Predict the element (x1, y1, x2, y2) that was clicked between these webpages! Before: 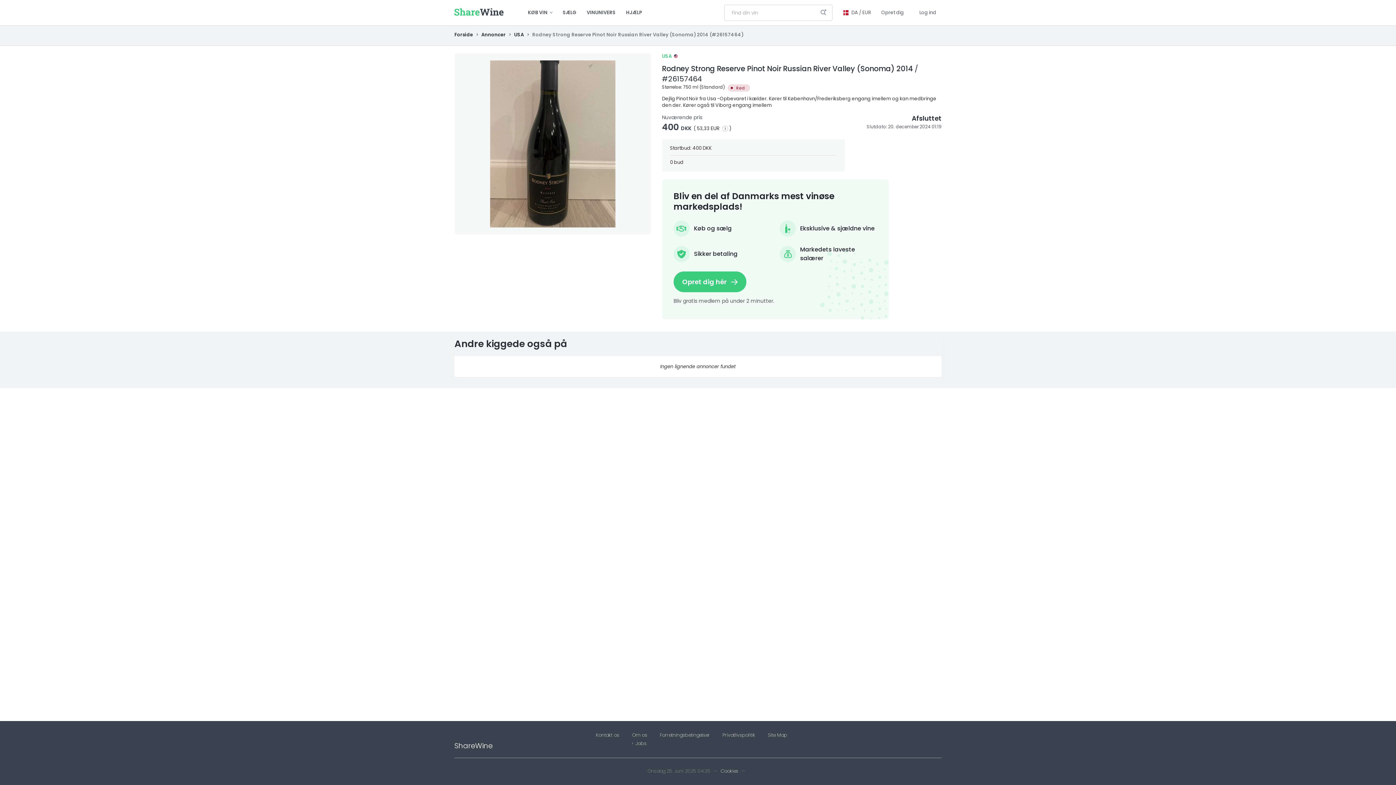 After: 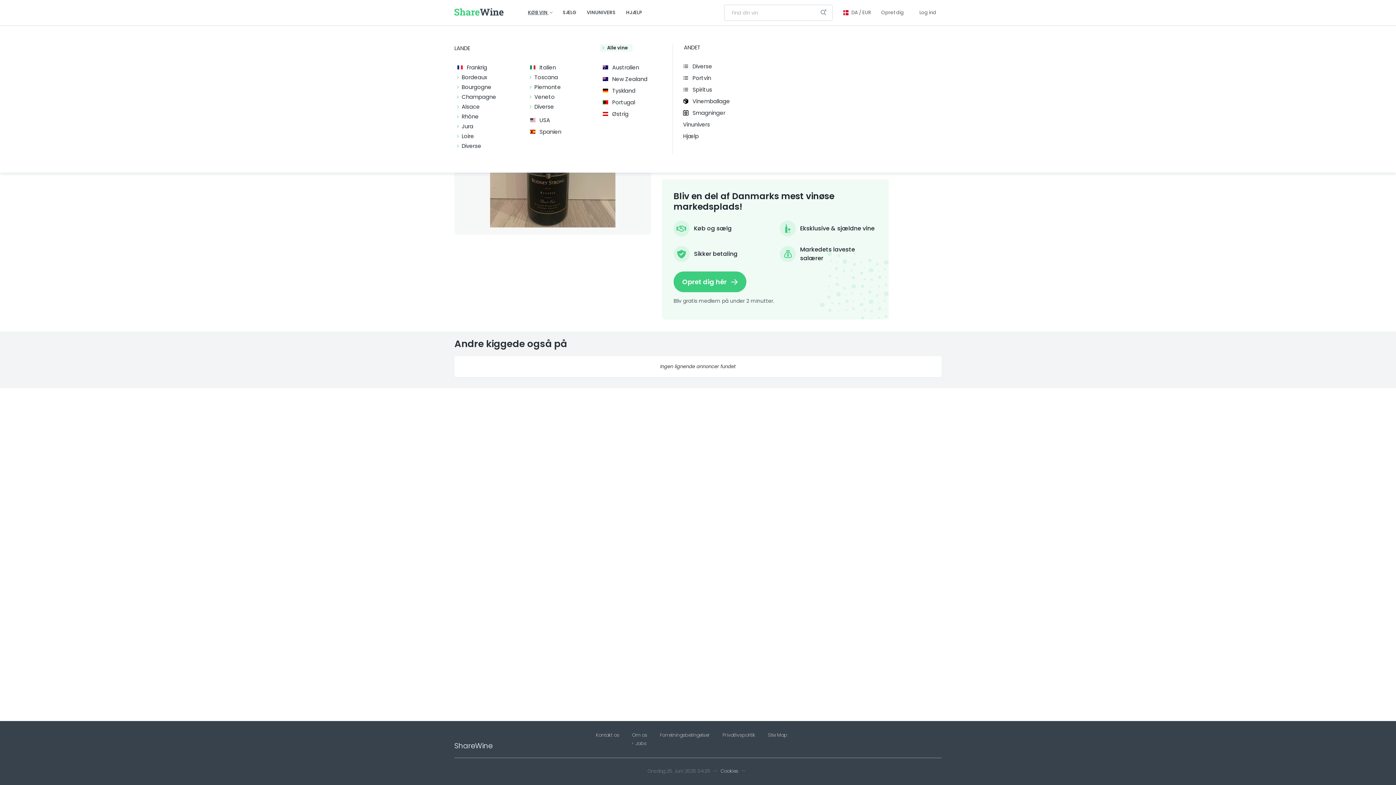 Action: bbox: (528, 8, 552, 16) label: KØB VIN 